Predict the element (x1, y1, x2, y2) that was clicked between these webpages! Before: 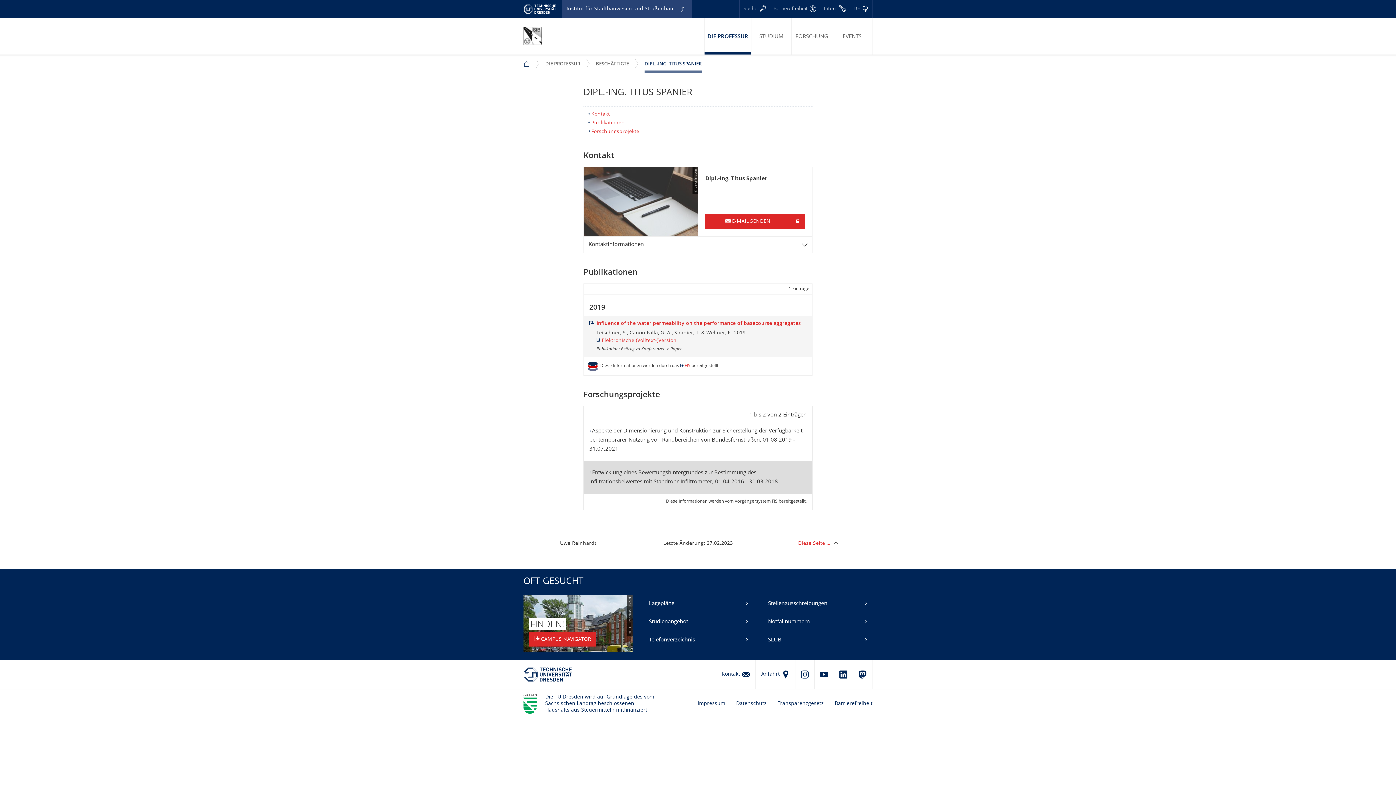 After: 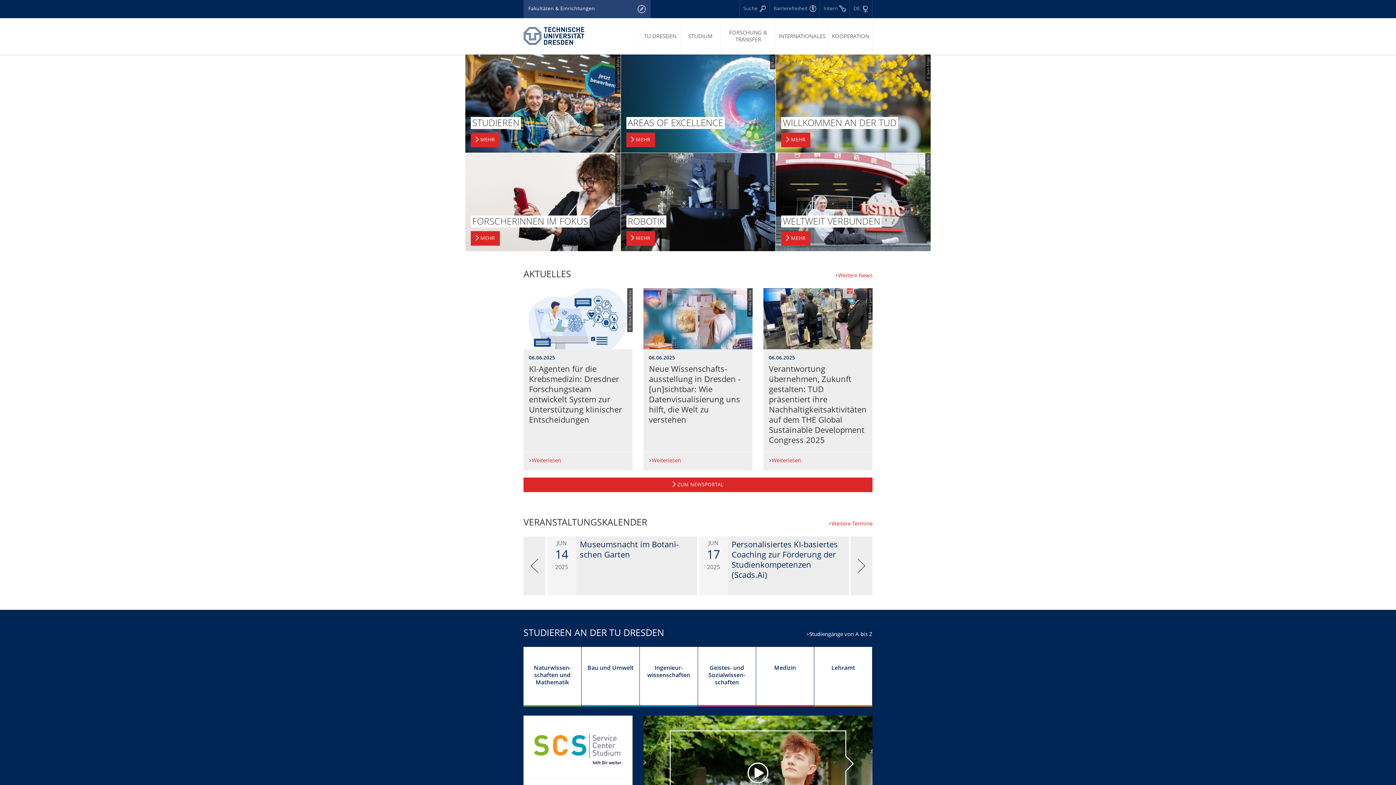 Action: bbox: (523, 0, 561, 18) label: TU Dresden